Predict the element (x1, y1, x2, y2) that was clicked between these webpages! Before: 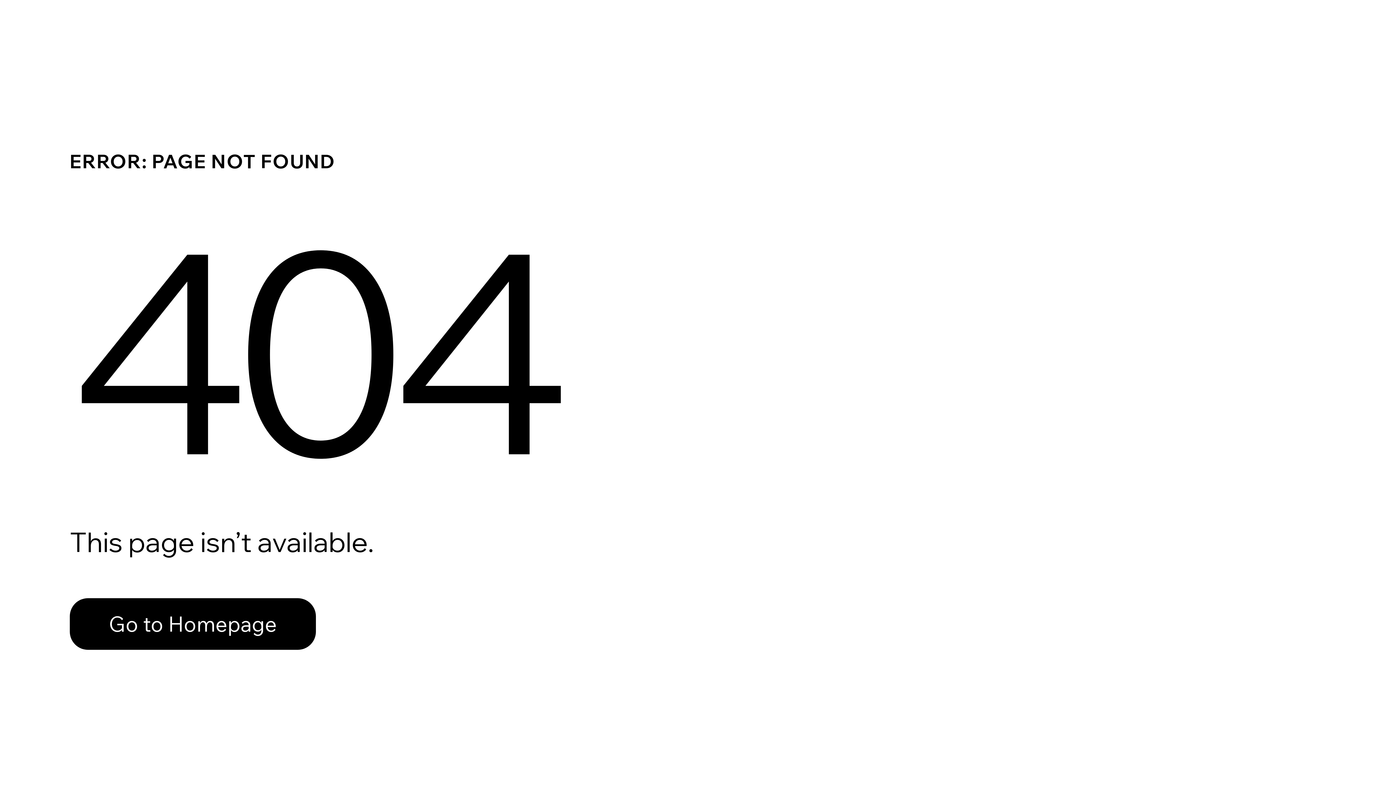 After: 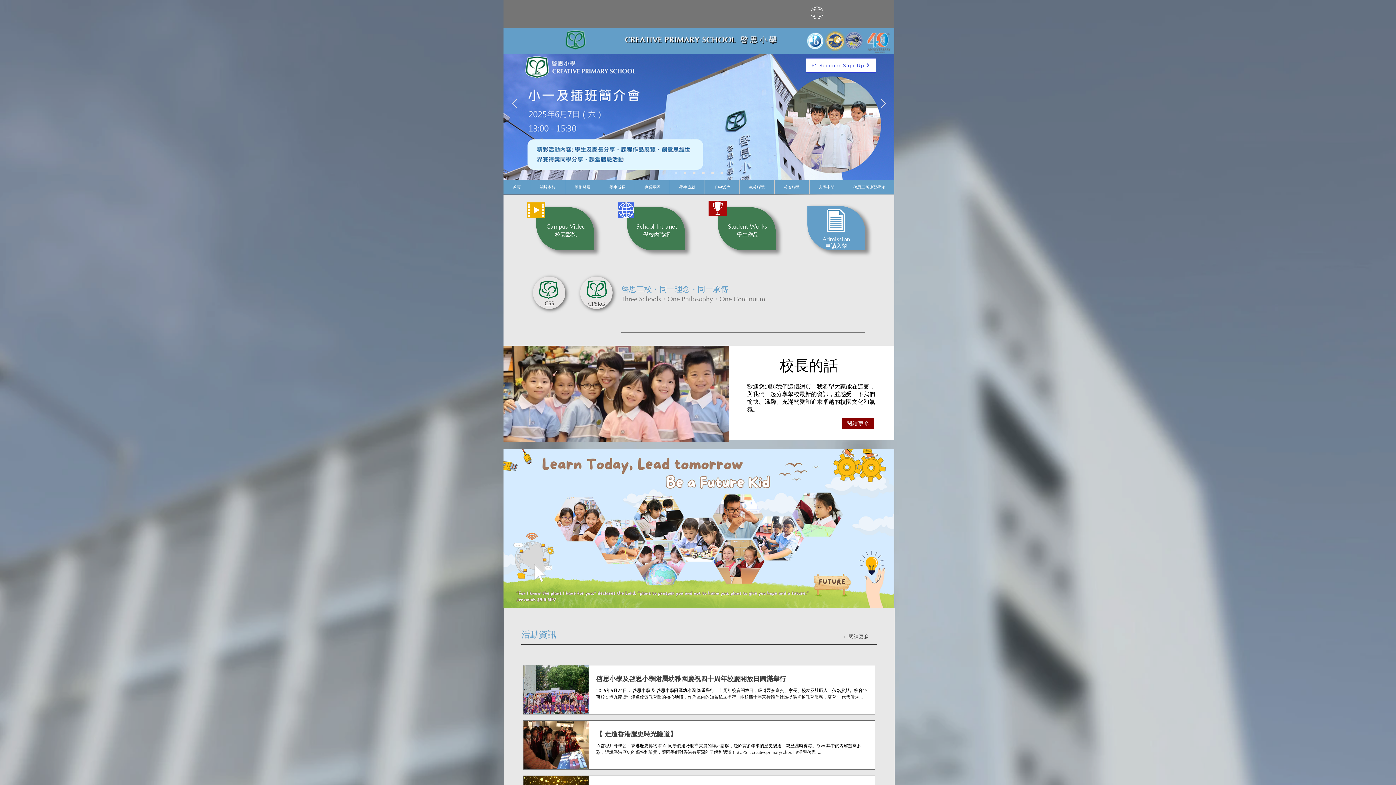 Action: label: Go to Homepage bbox: (69, 598, 316, 650)